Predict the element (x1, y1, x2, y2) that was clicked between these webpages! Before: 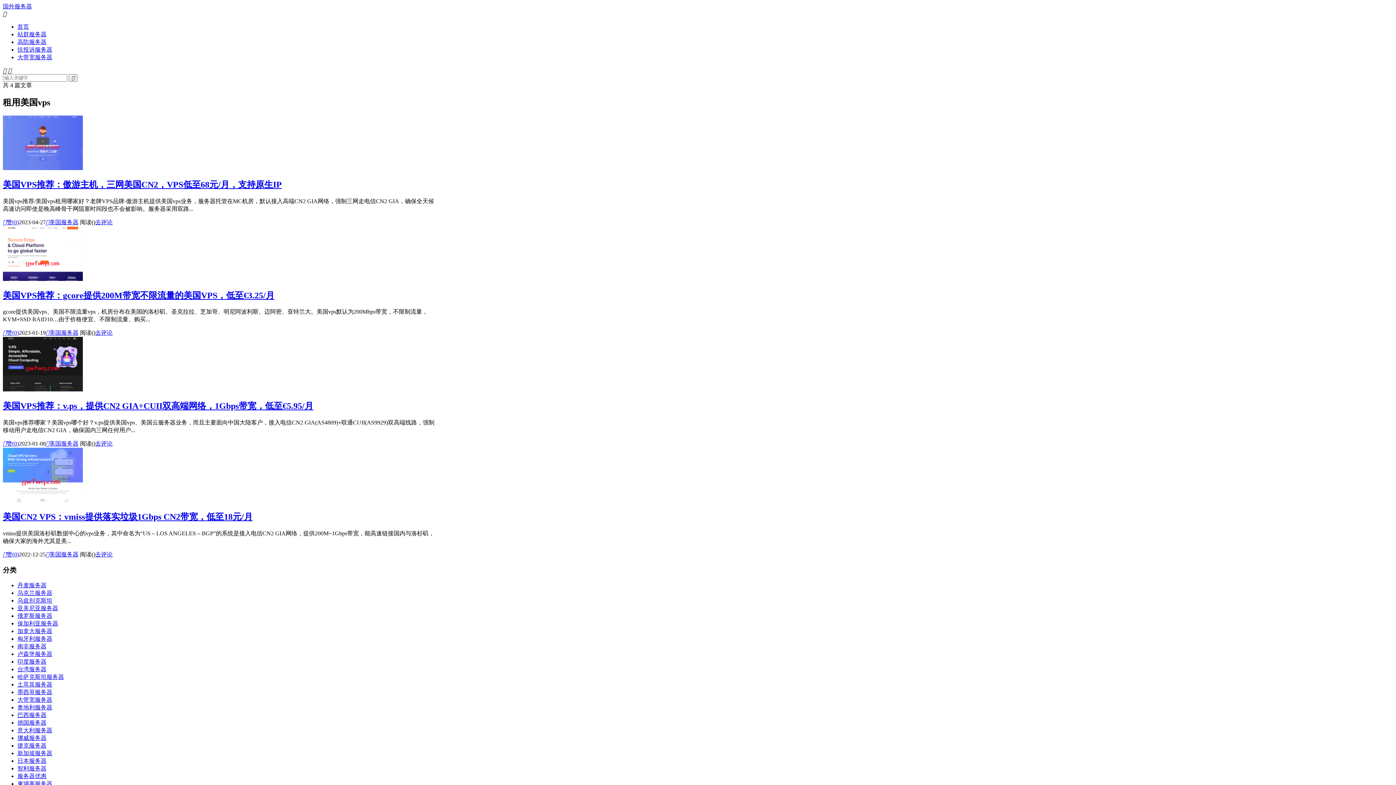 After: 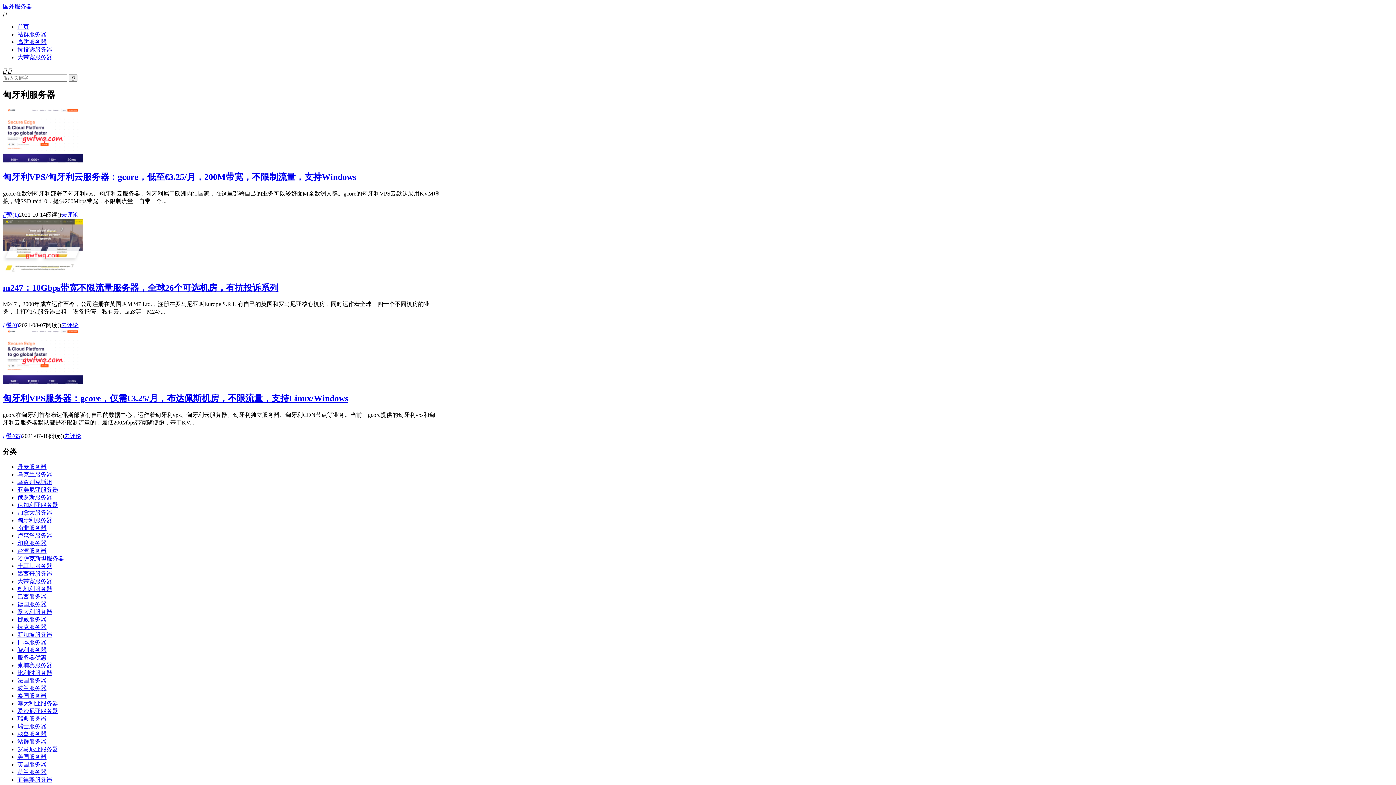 Action: bbox: (17, 635, 52, 642) label: 匈牙利服务器